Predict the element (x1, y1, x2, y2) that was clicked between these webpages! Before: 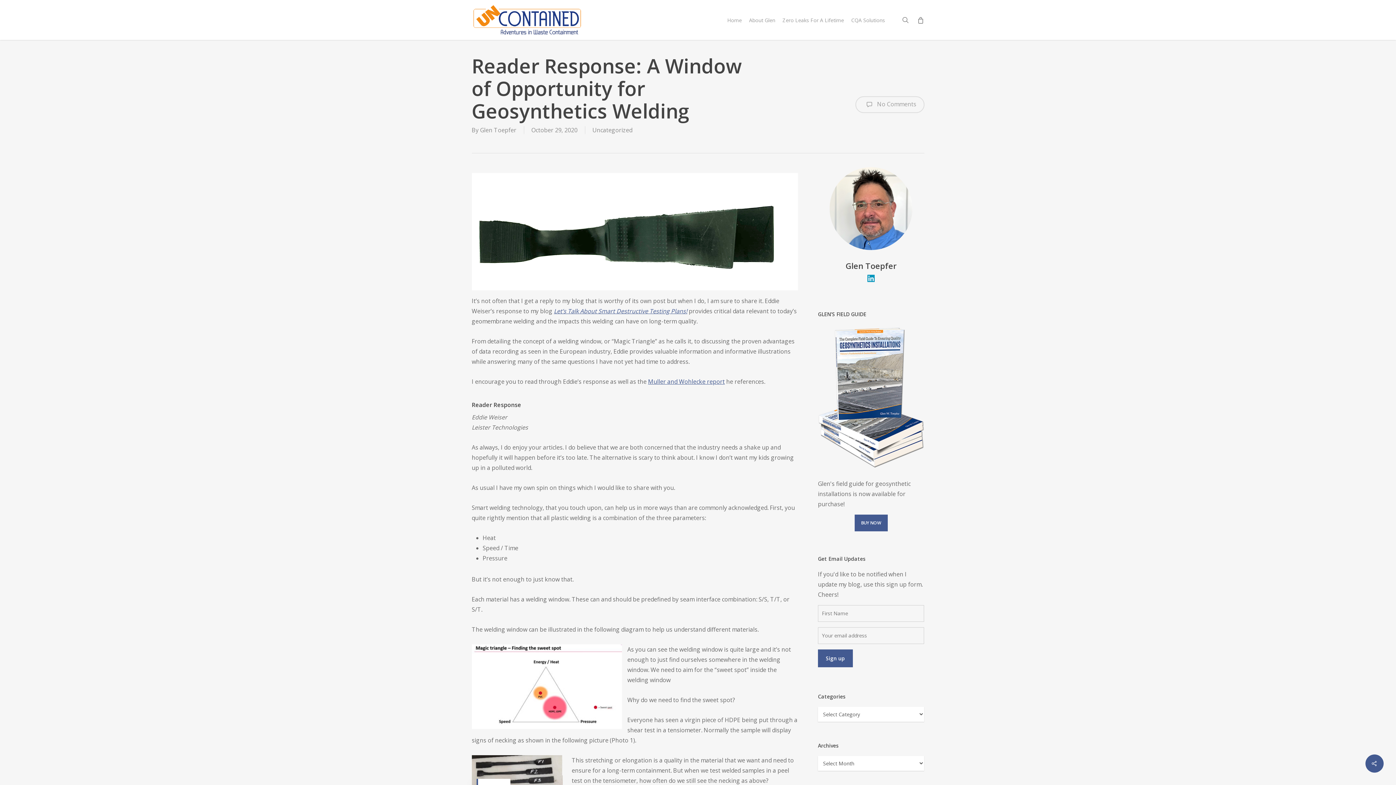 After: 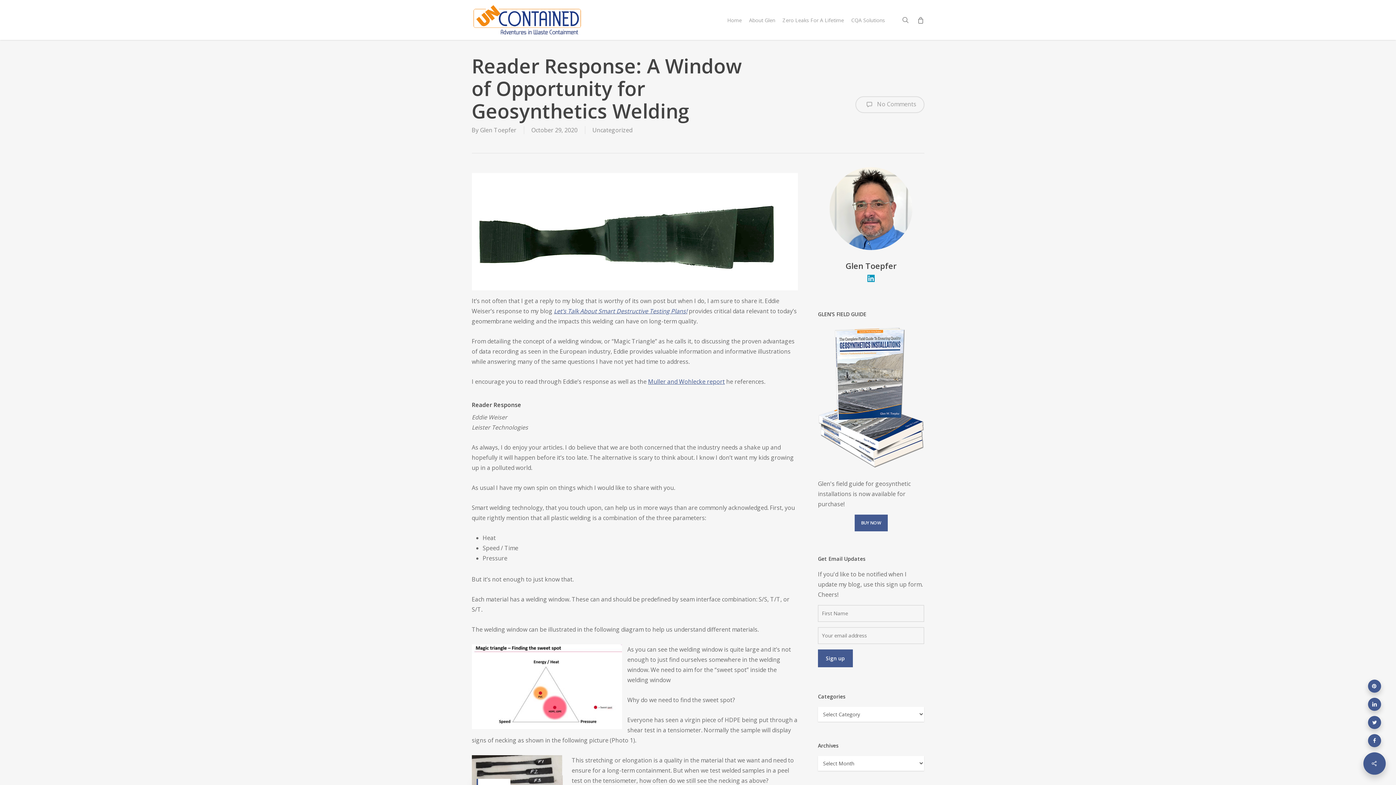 Action: bbox: (1365, 754, 1384, 773)